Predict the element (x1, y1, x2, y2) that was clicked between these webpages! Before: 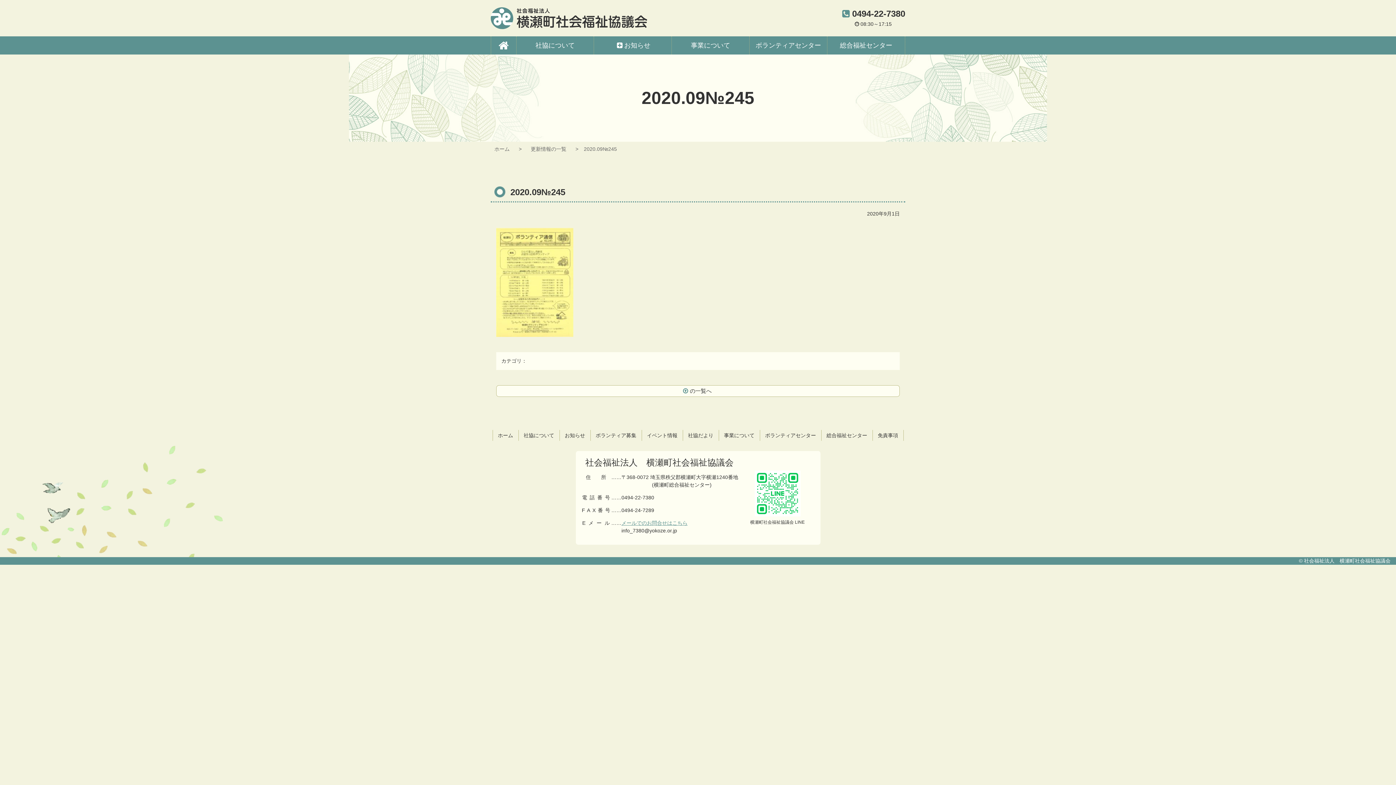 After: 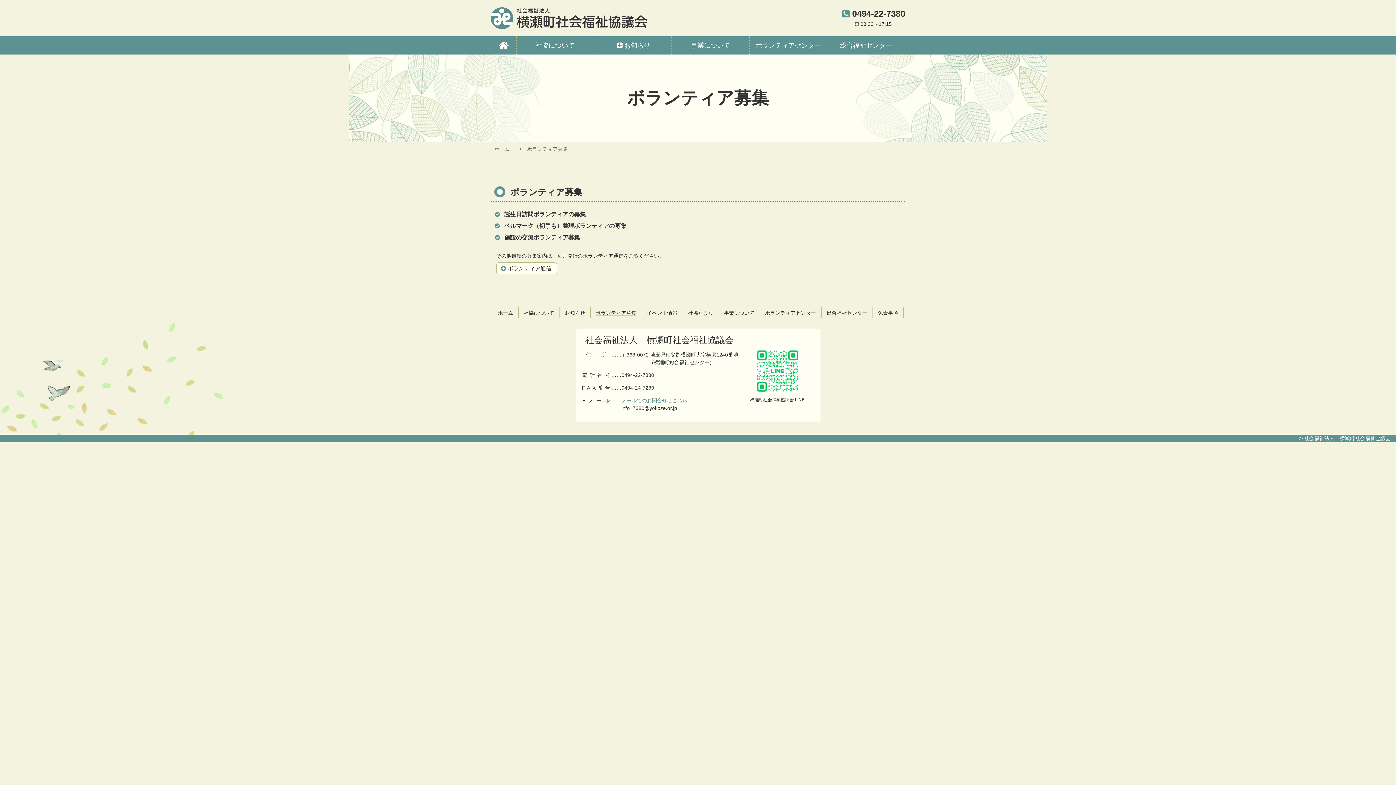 Action: label: ボランティア募集 bbox: (590, 430, 641, 441)